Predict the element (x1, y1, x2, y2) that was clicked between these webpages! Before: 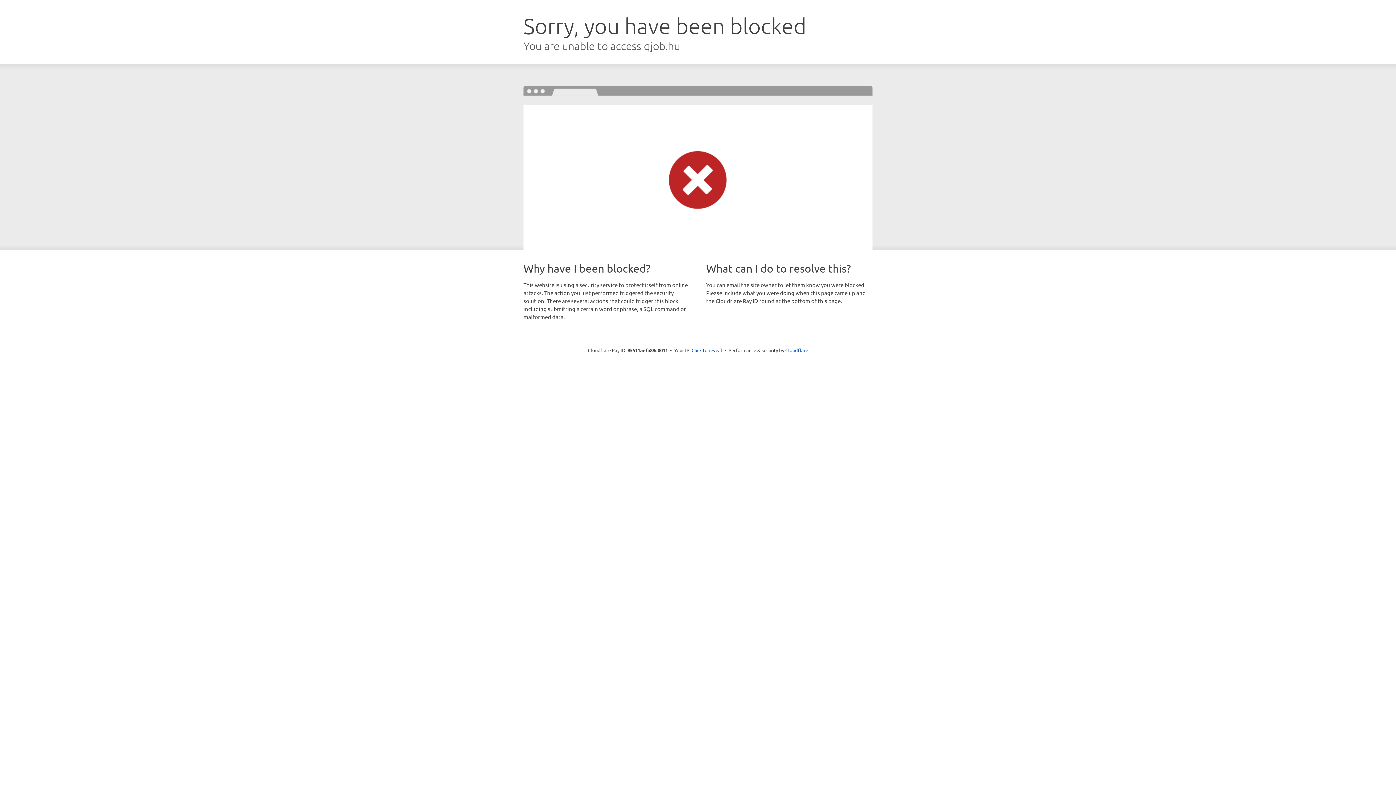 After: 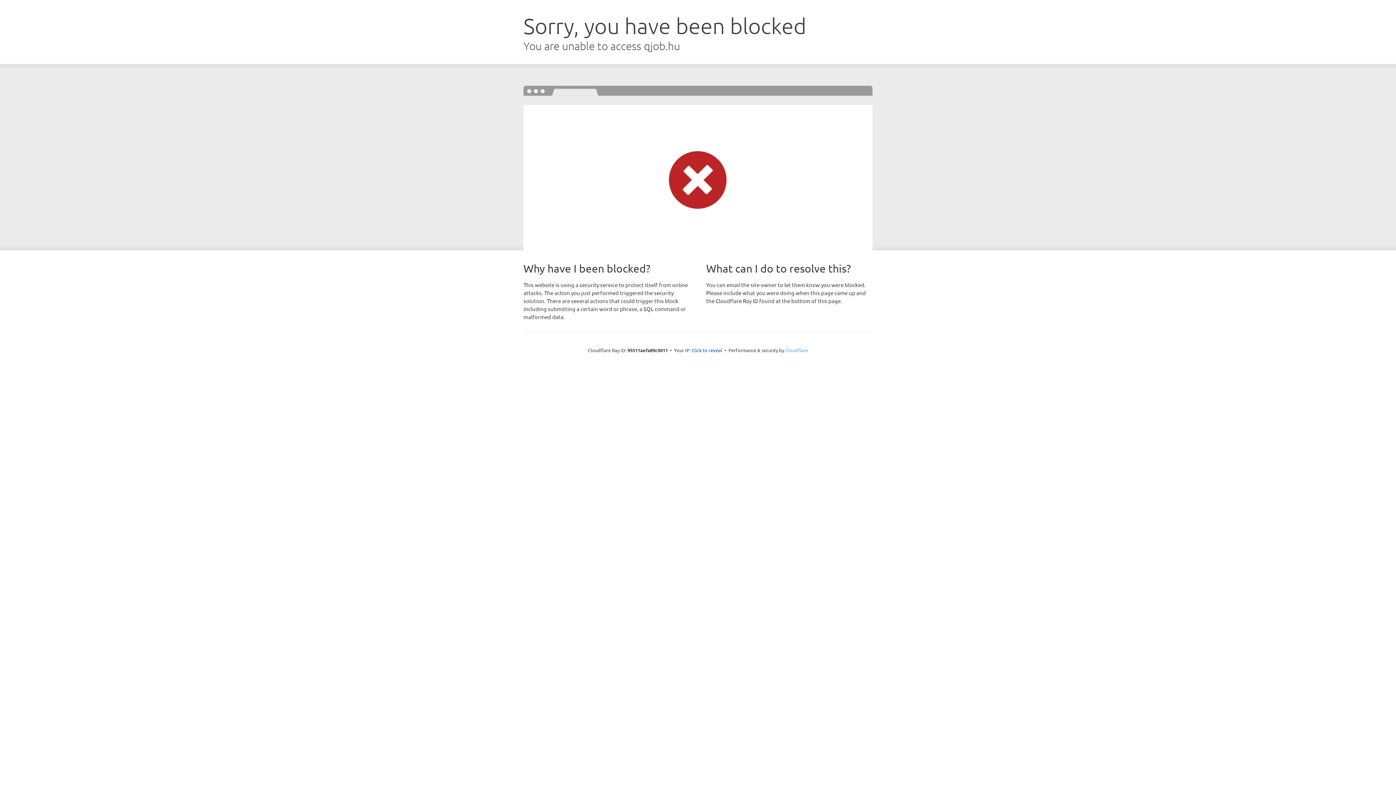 Action: label: Cloudflare bbox: (785, 347, 808, 353)